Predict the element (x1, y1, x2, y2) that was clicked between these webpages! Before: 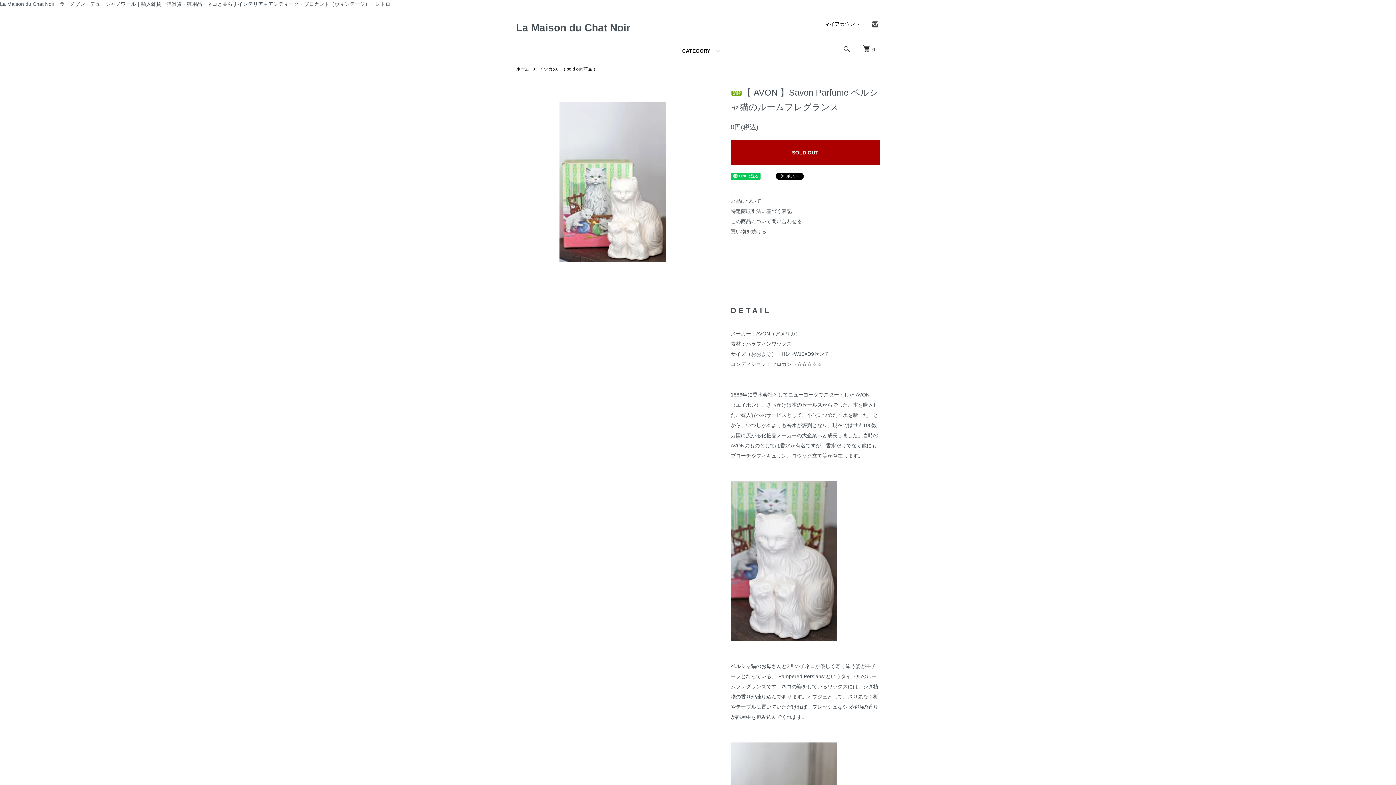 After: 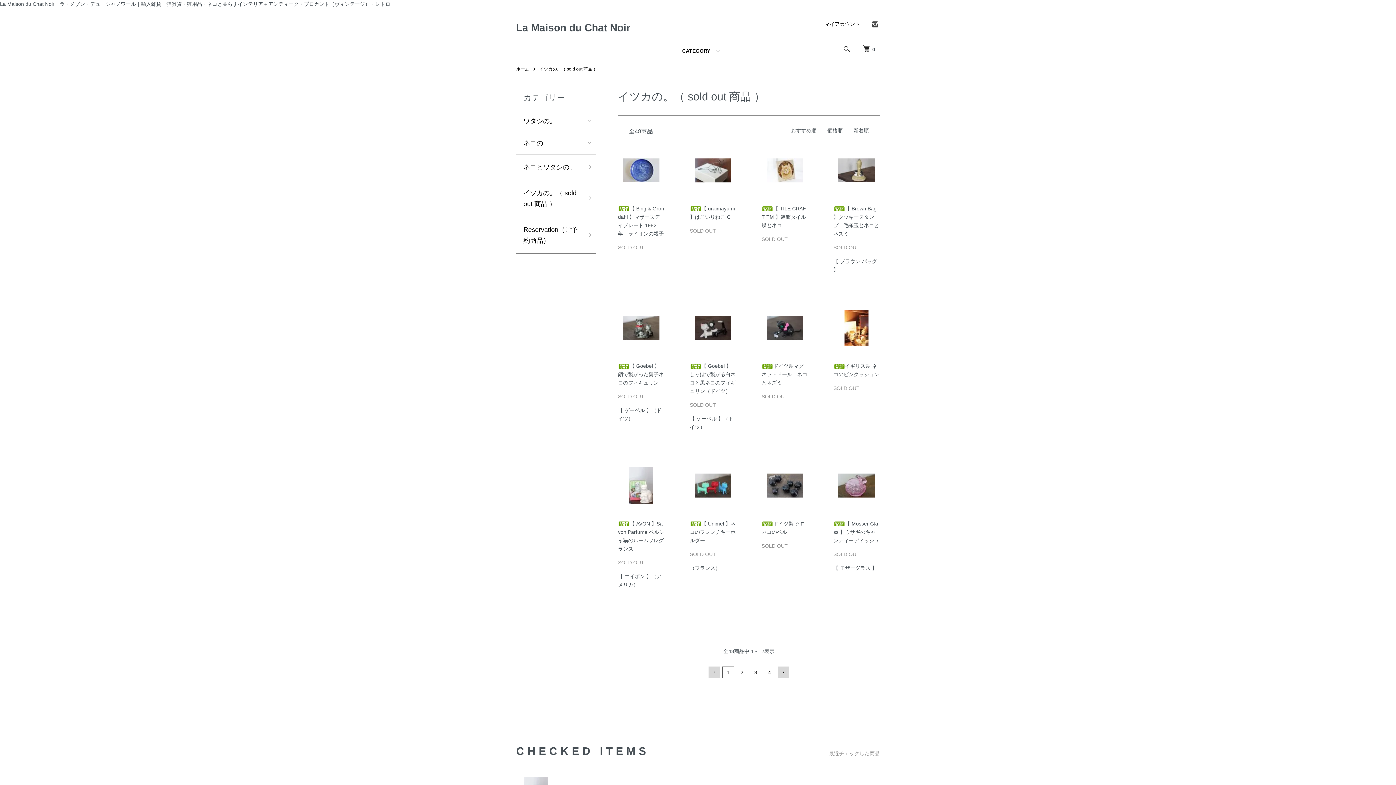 Action: bbox: (539, 66, 597, 71) label: イツカの。（ sold out 商品 ）